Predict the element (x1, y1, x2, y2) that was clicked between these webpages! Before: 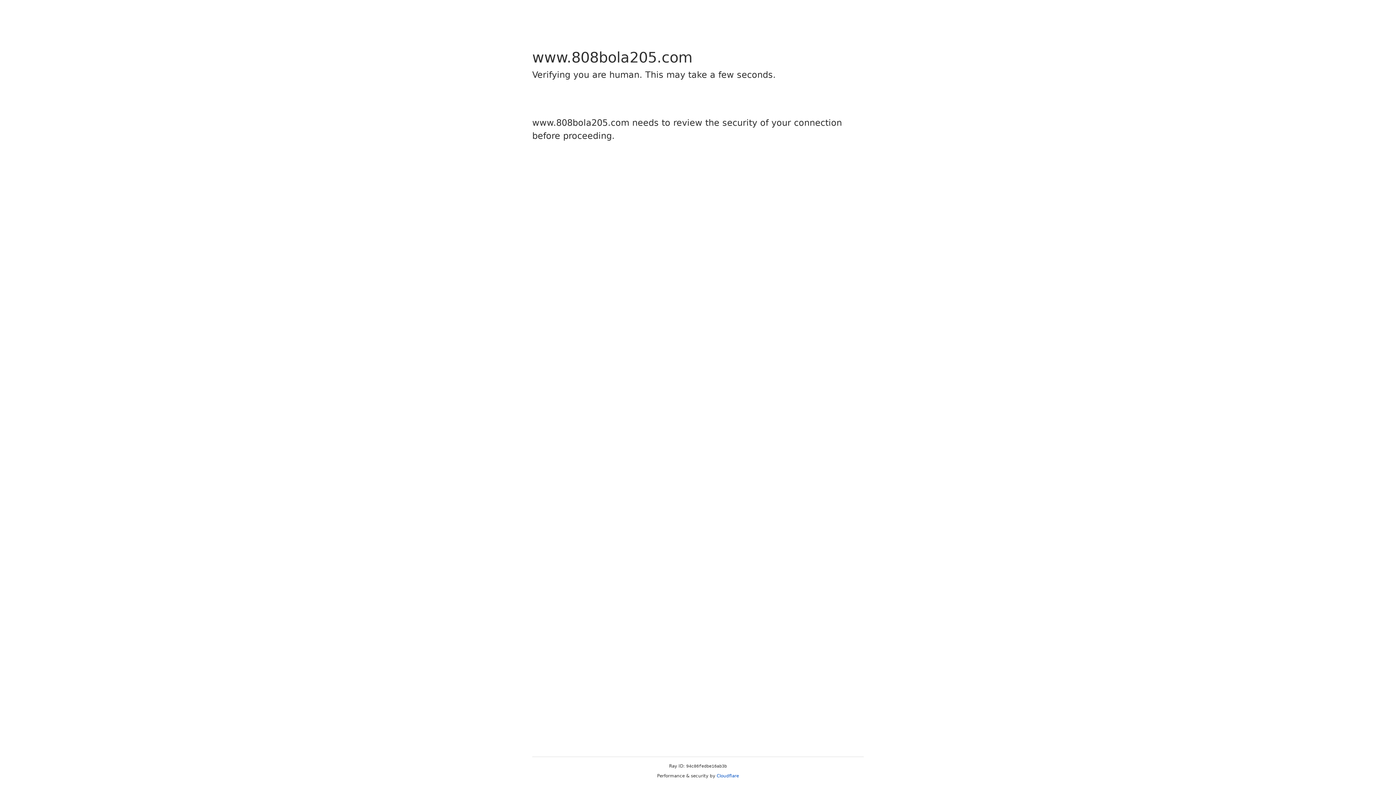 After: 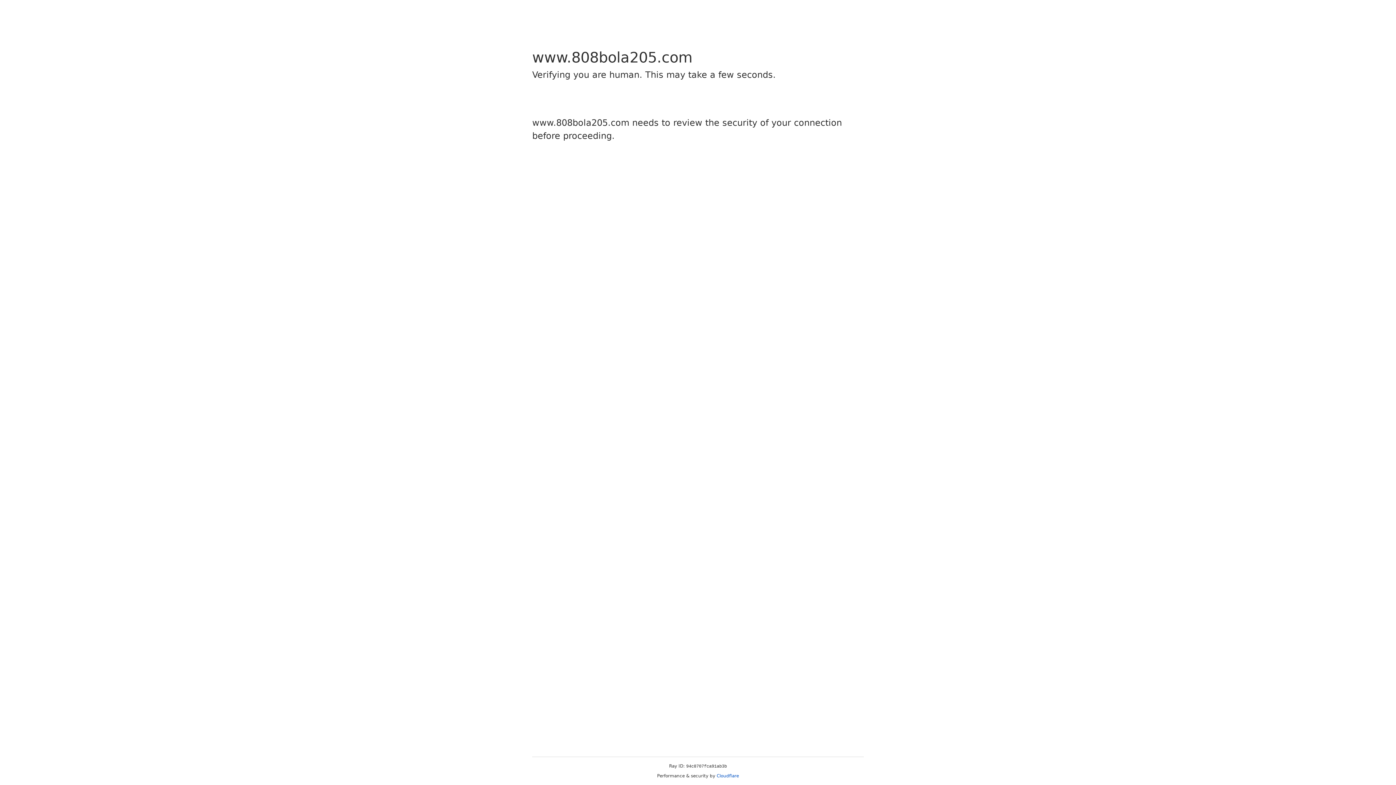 Action: label: Cloudflare bbox: (716, 773, 739, 778)